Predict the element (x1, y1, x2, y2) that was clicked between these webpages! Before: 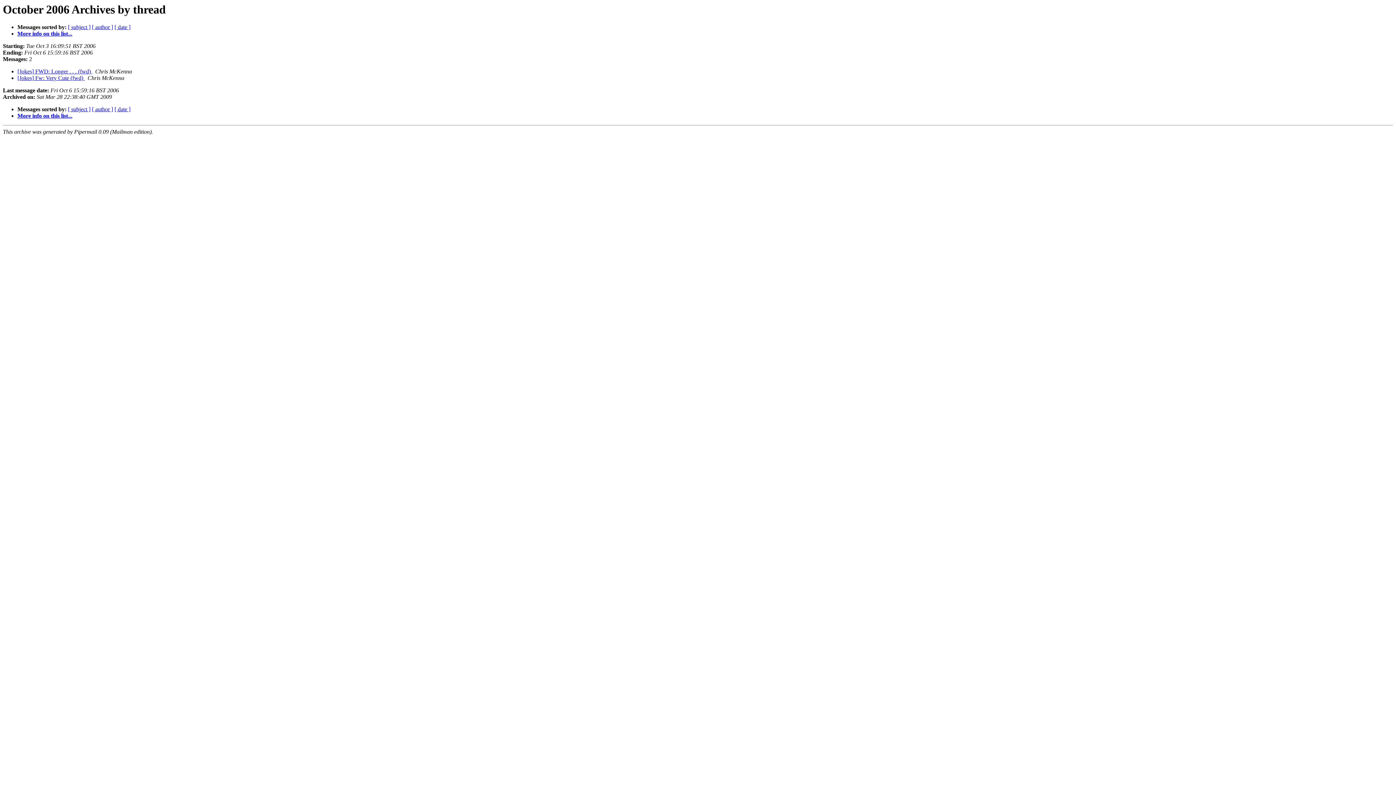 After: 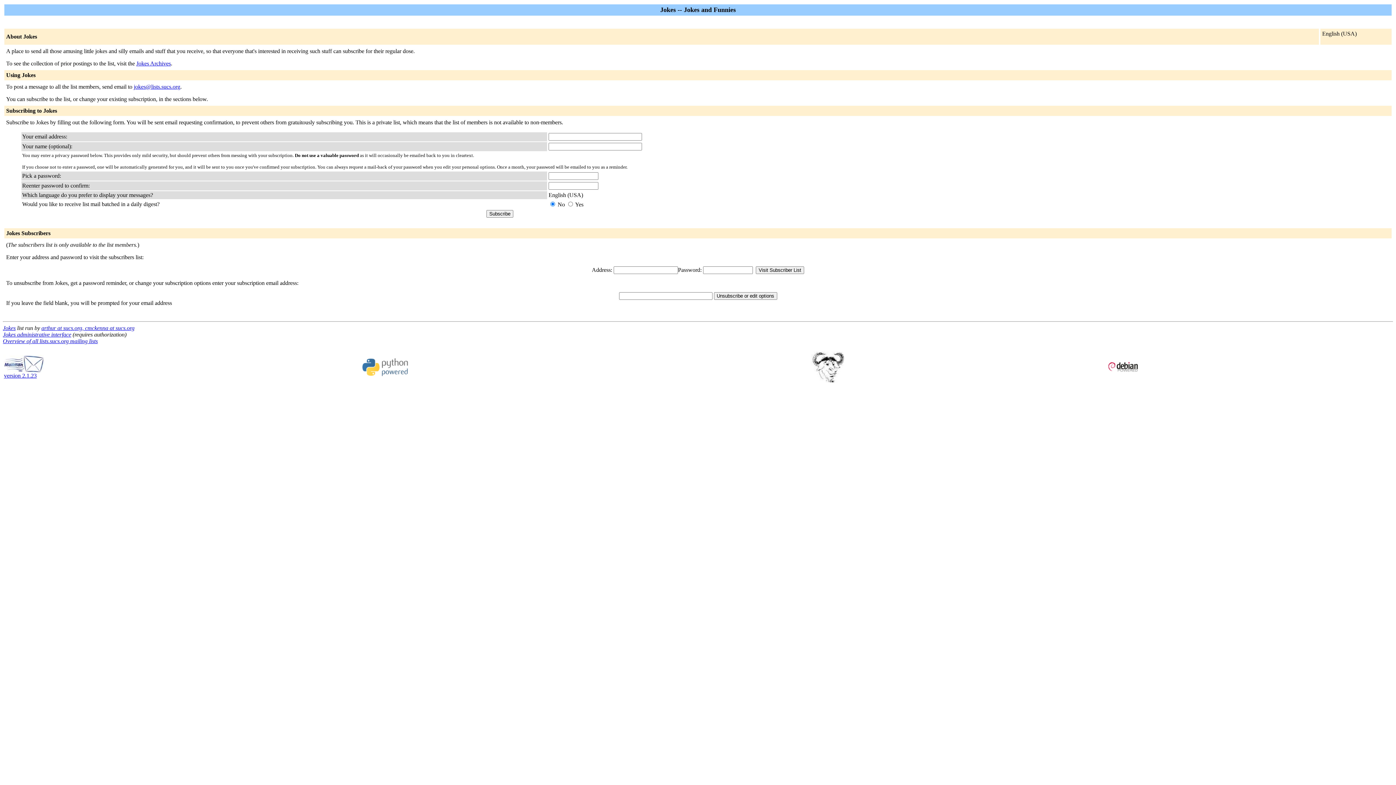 Action: label: More info on this list... bbox: (17, 30, 72, 36)